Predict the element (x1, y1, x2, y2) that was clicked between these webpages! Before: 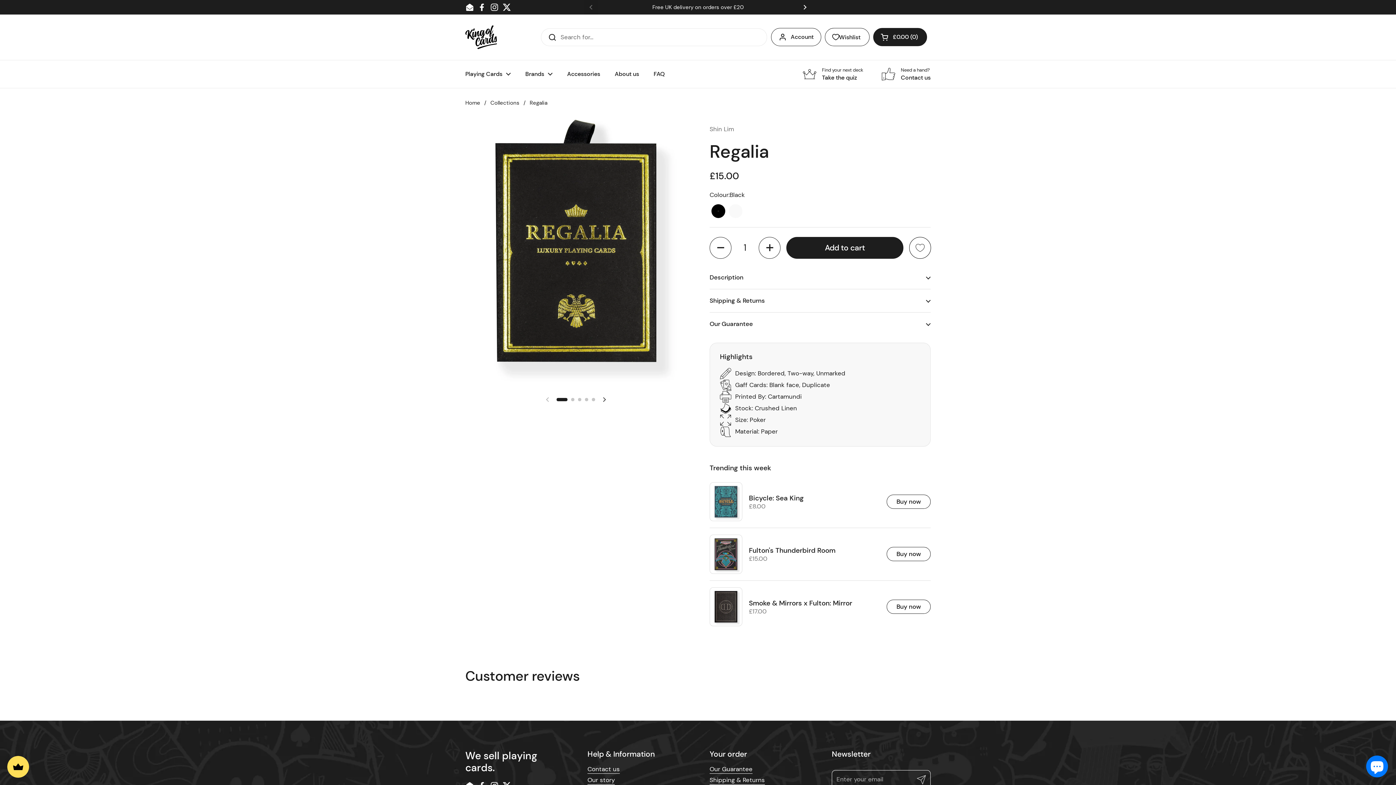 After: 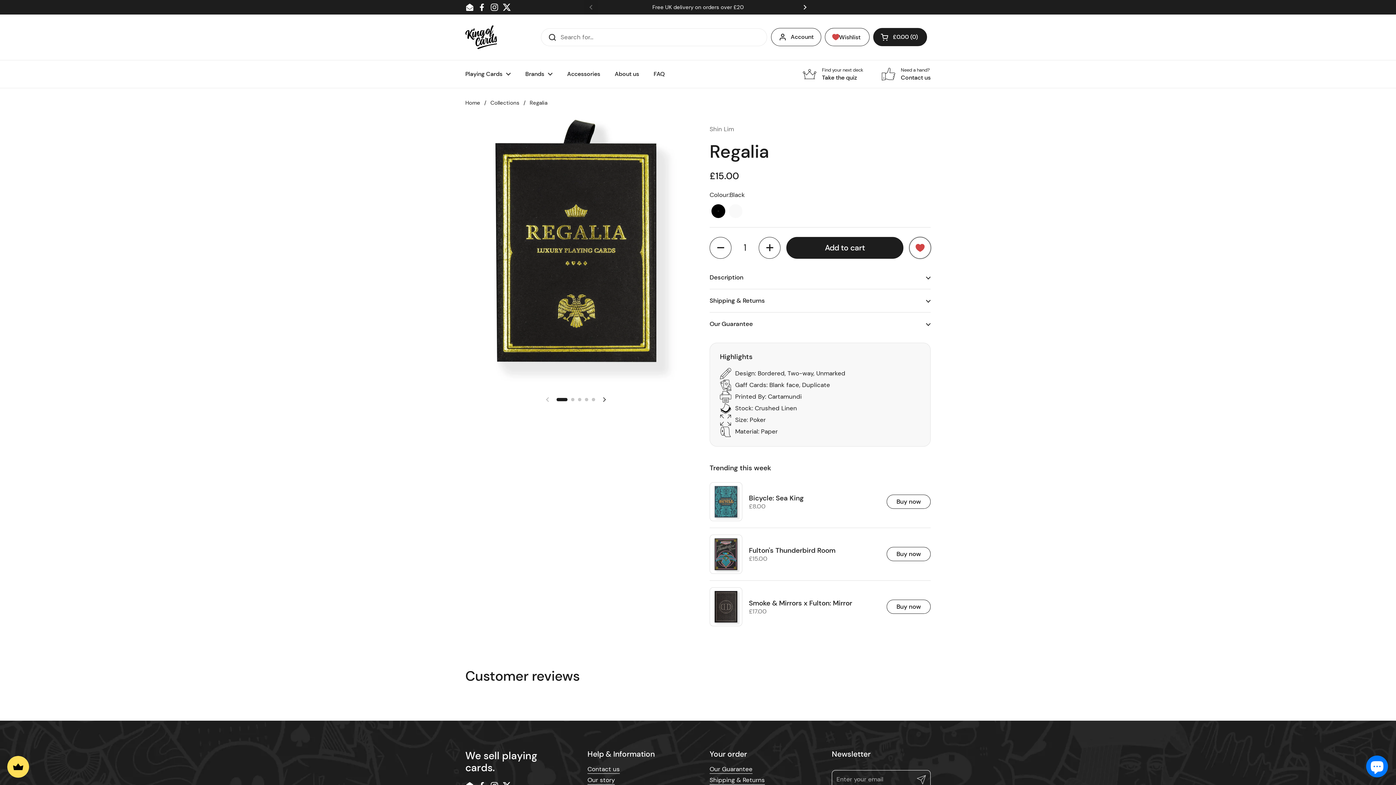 Action: bbox: (909, 236, 931, 258) label: Add to Wishlist